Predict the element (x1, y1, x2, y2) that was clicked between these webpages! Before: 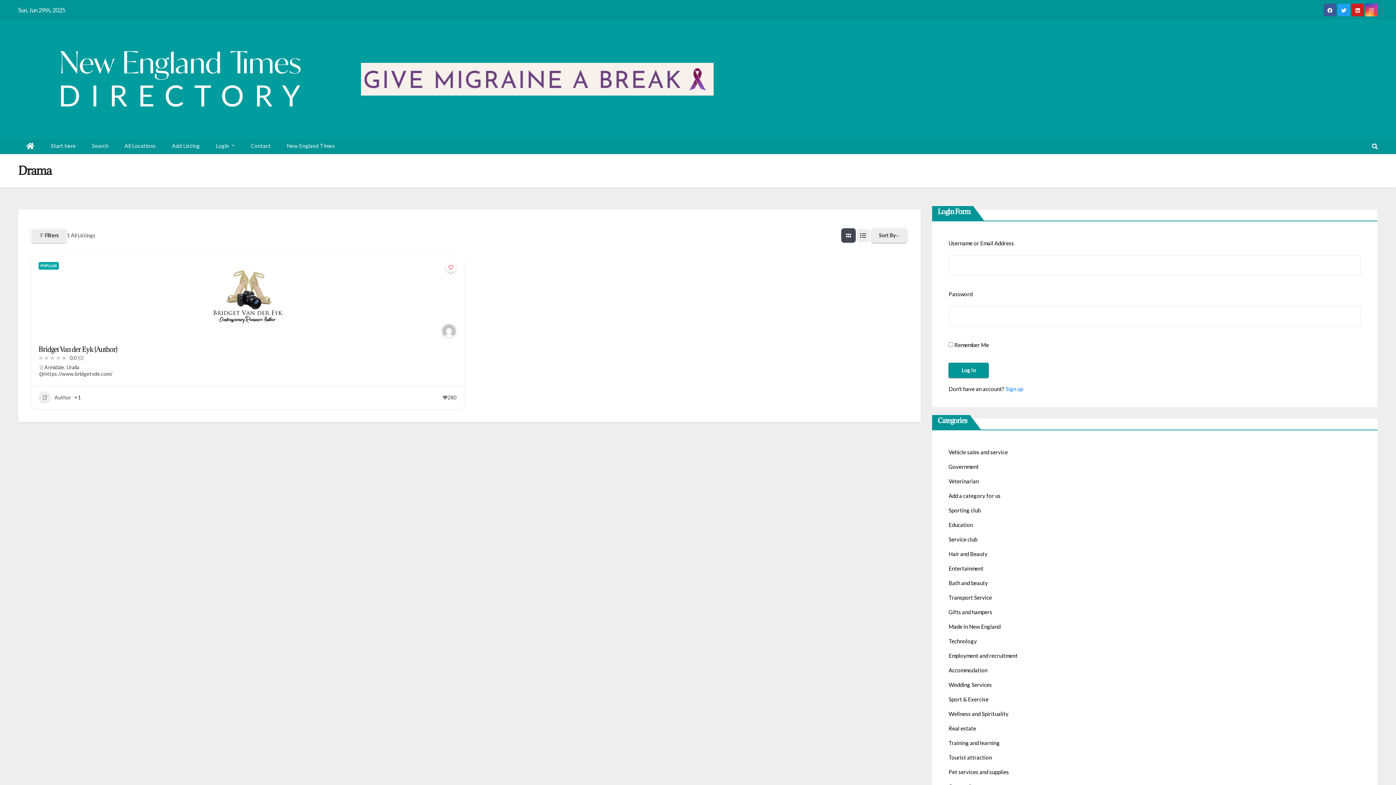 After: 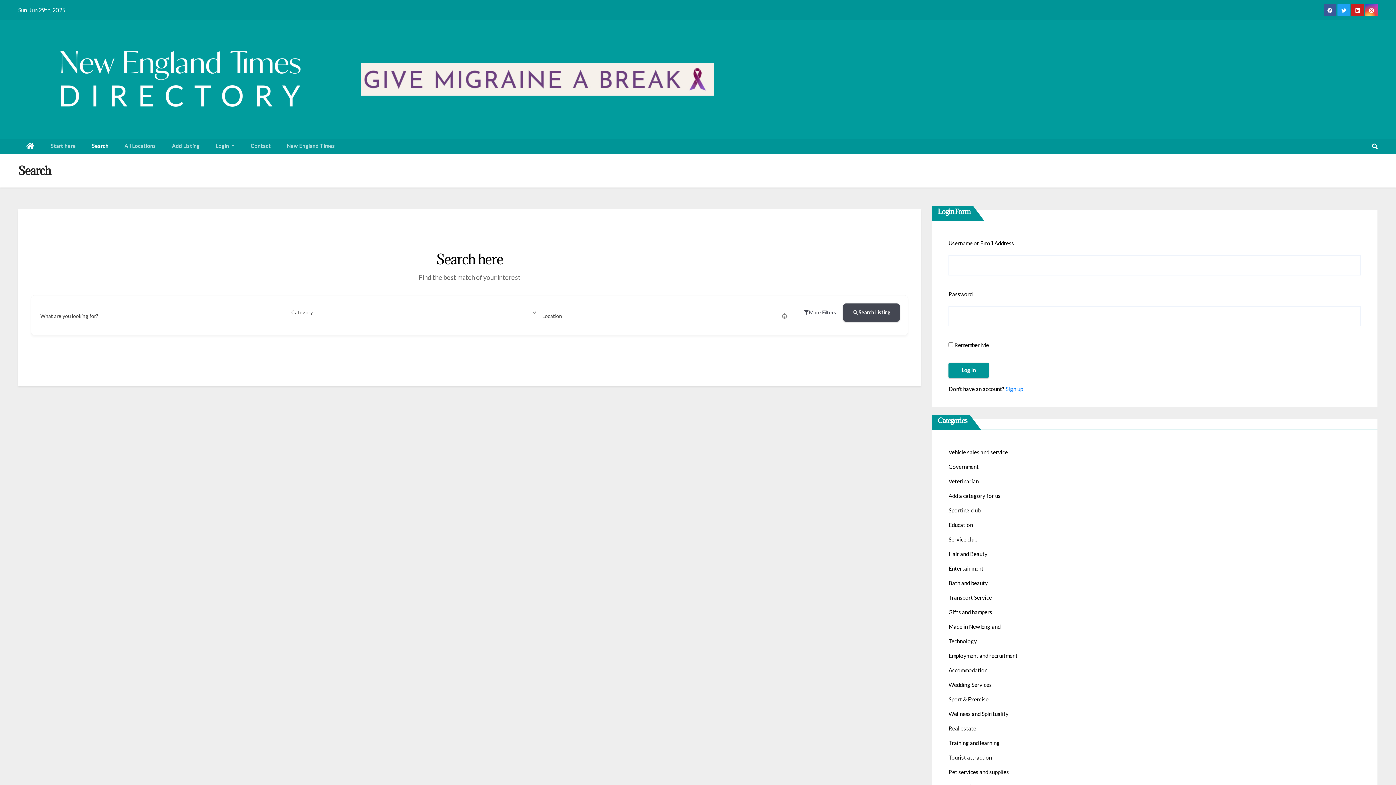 Action: bbox: (83, 138, 116, 153) label: Search